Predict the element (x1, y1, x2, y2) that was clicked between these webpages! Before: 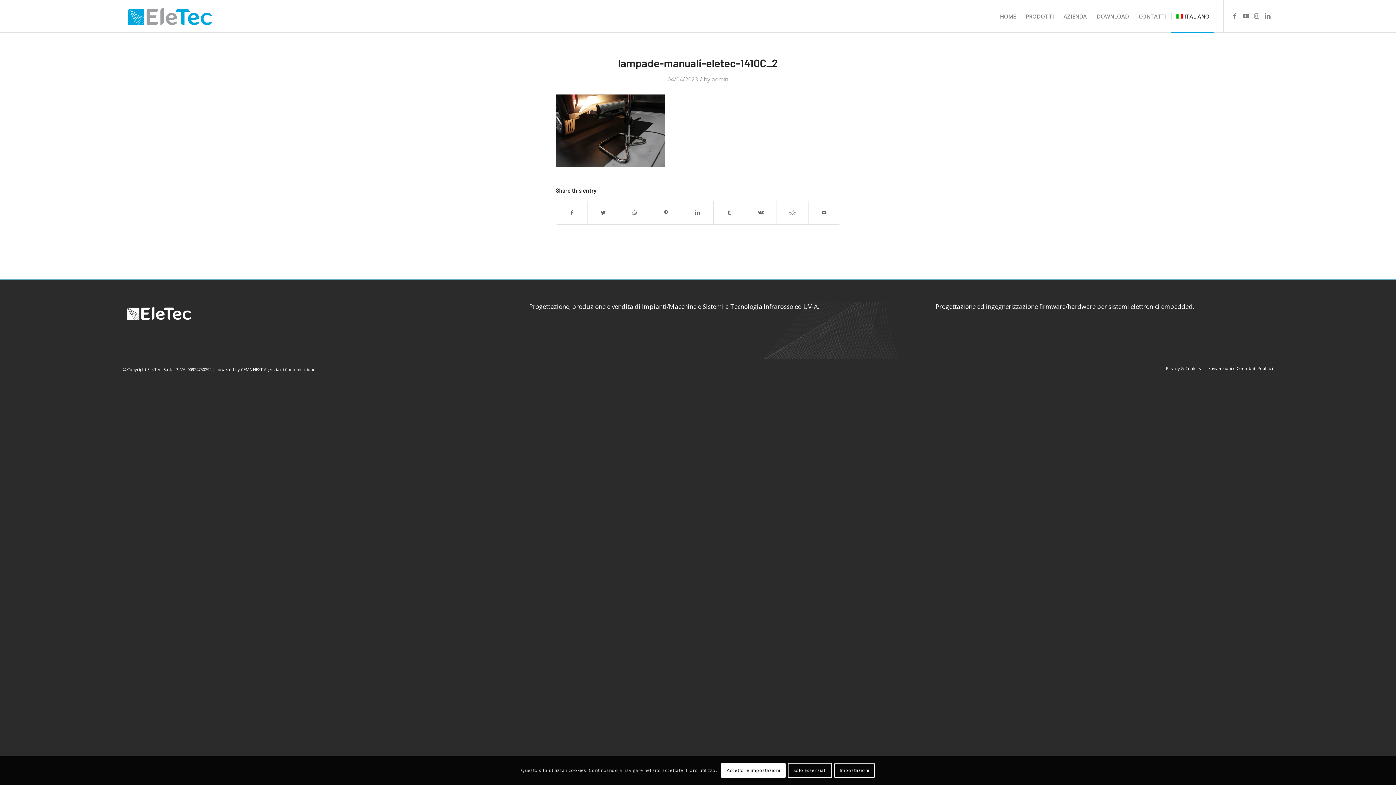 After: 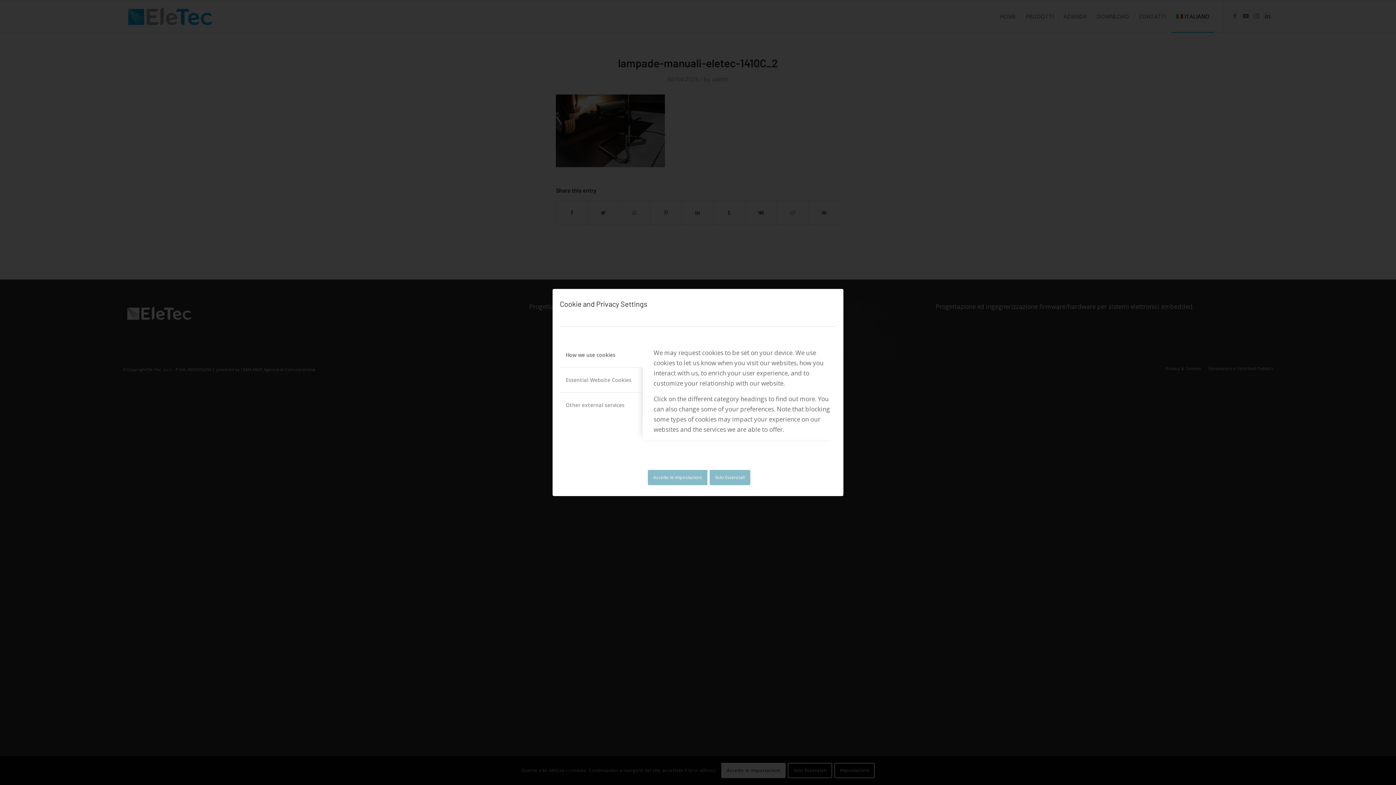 Action: label: Impostazioni bbox: (834, 763, 875, 778)